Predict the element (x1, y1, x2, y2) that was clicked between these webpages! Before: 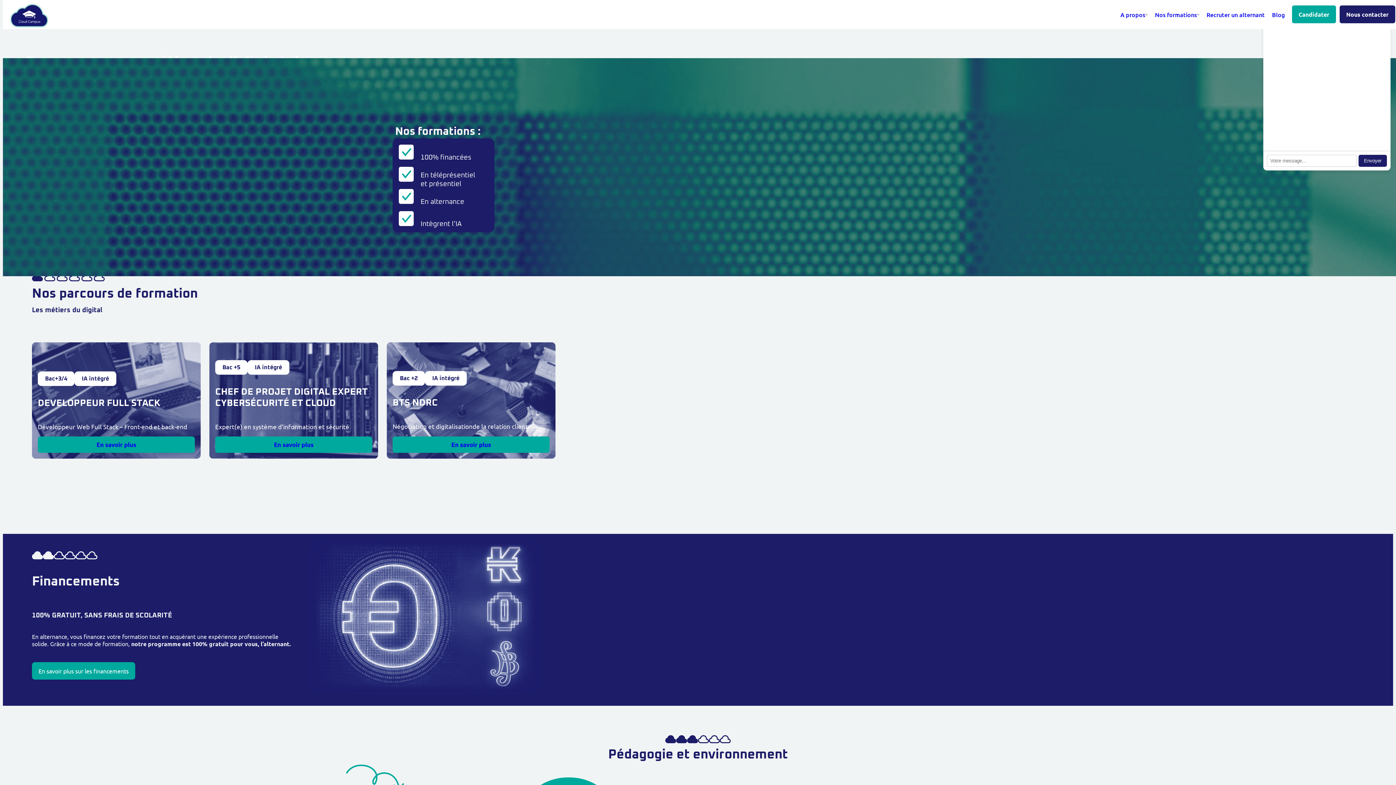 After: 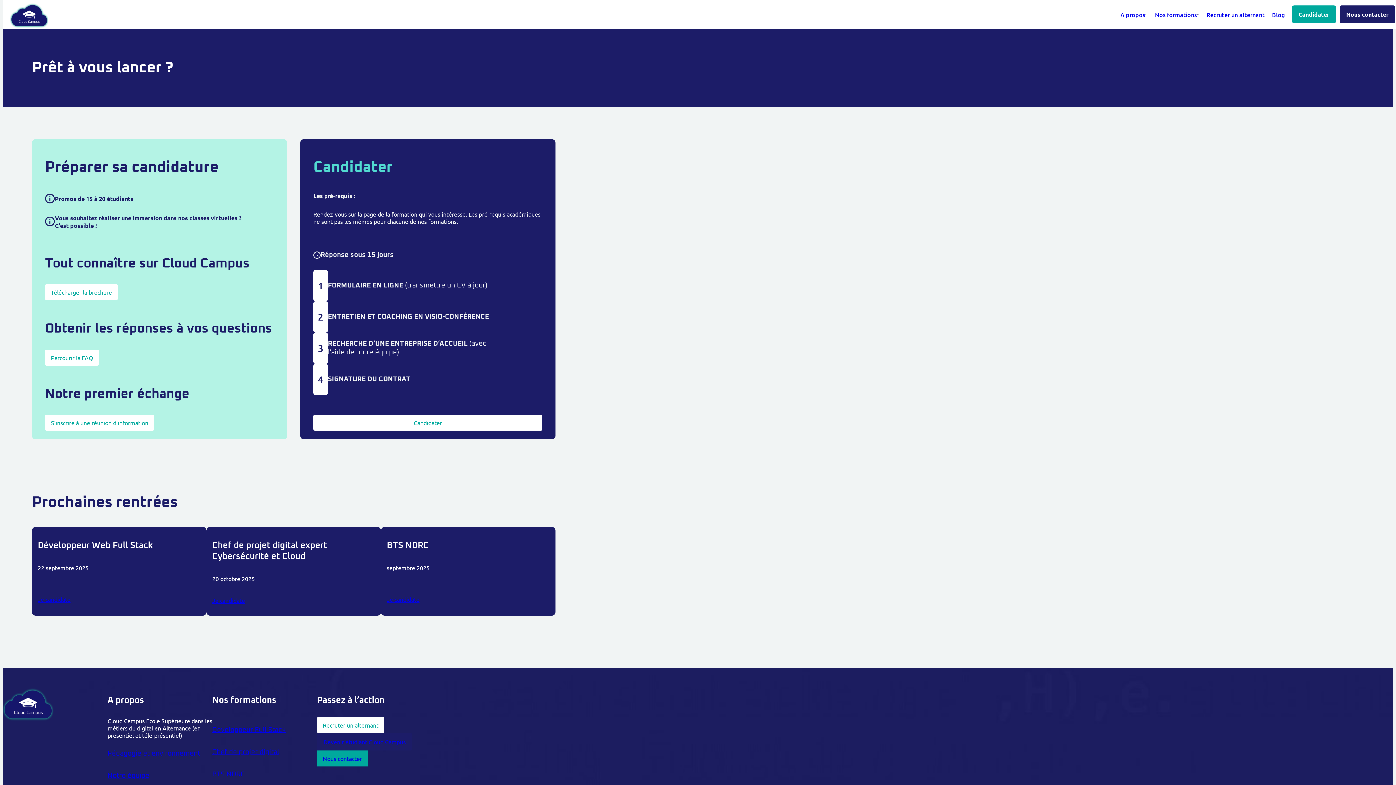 Action: bbox: (1292, 5, 1336, 23) label: Candidater